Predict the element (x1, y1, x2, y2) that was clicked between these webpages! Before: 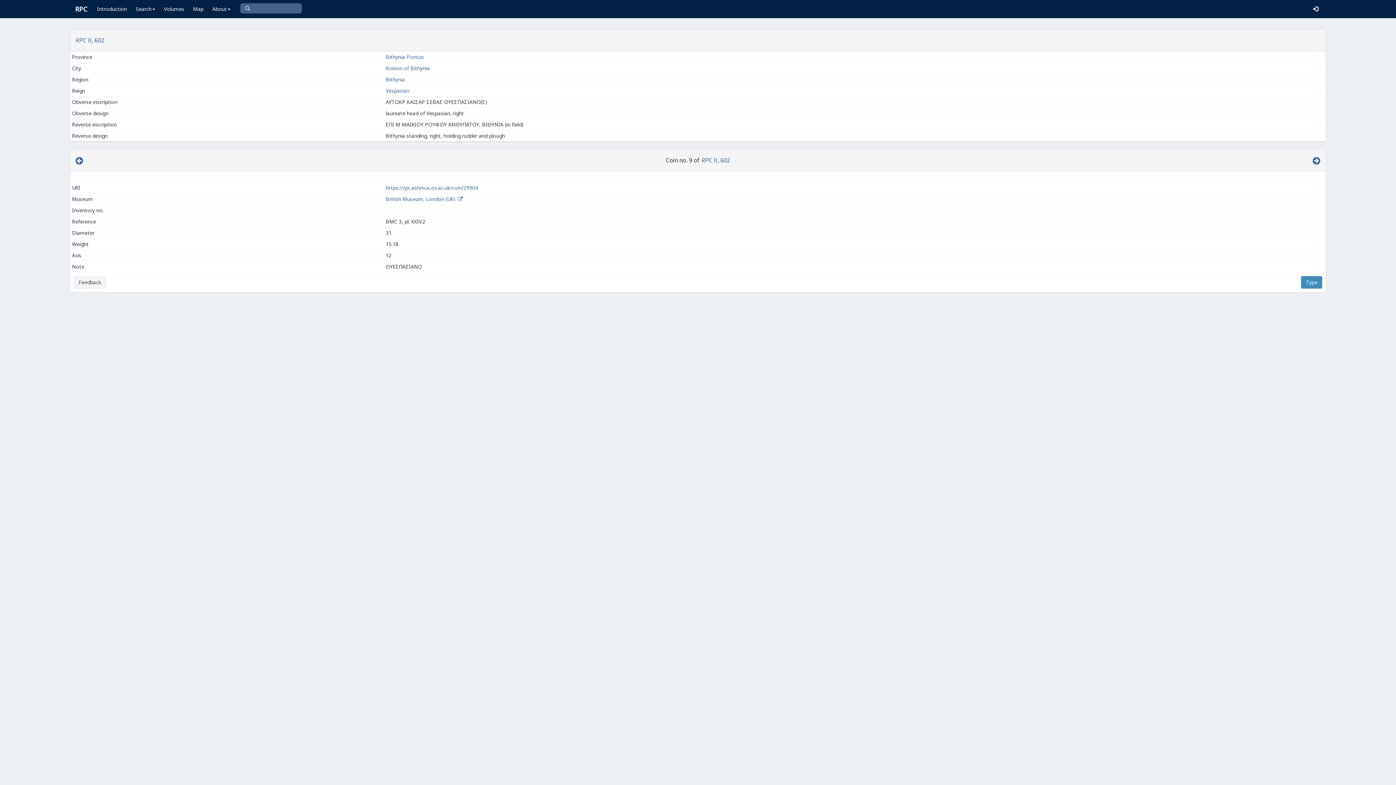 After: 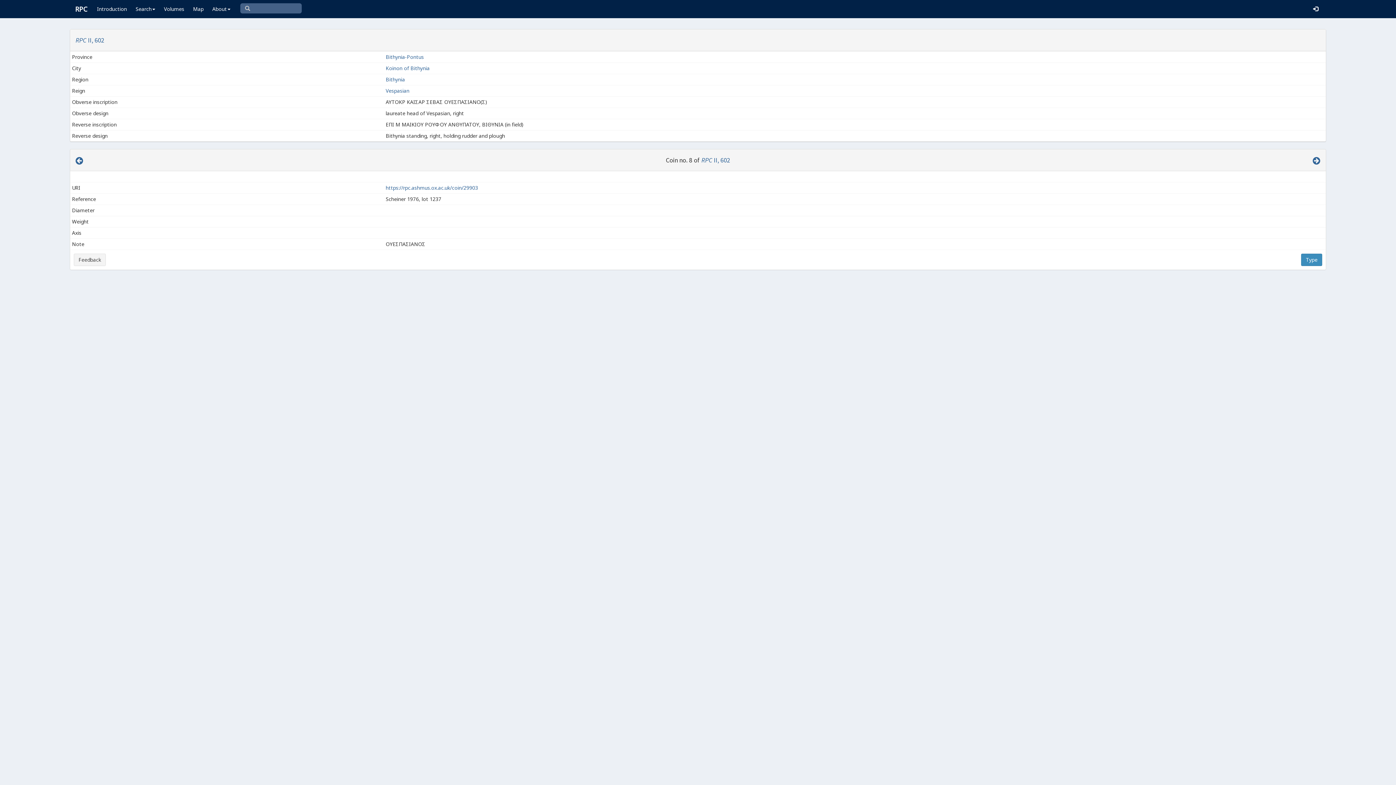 Action: bbox: (75, 156, 83, 165)